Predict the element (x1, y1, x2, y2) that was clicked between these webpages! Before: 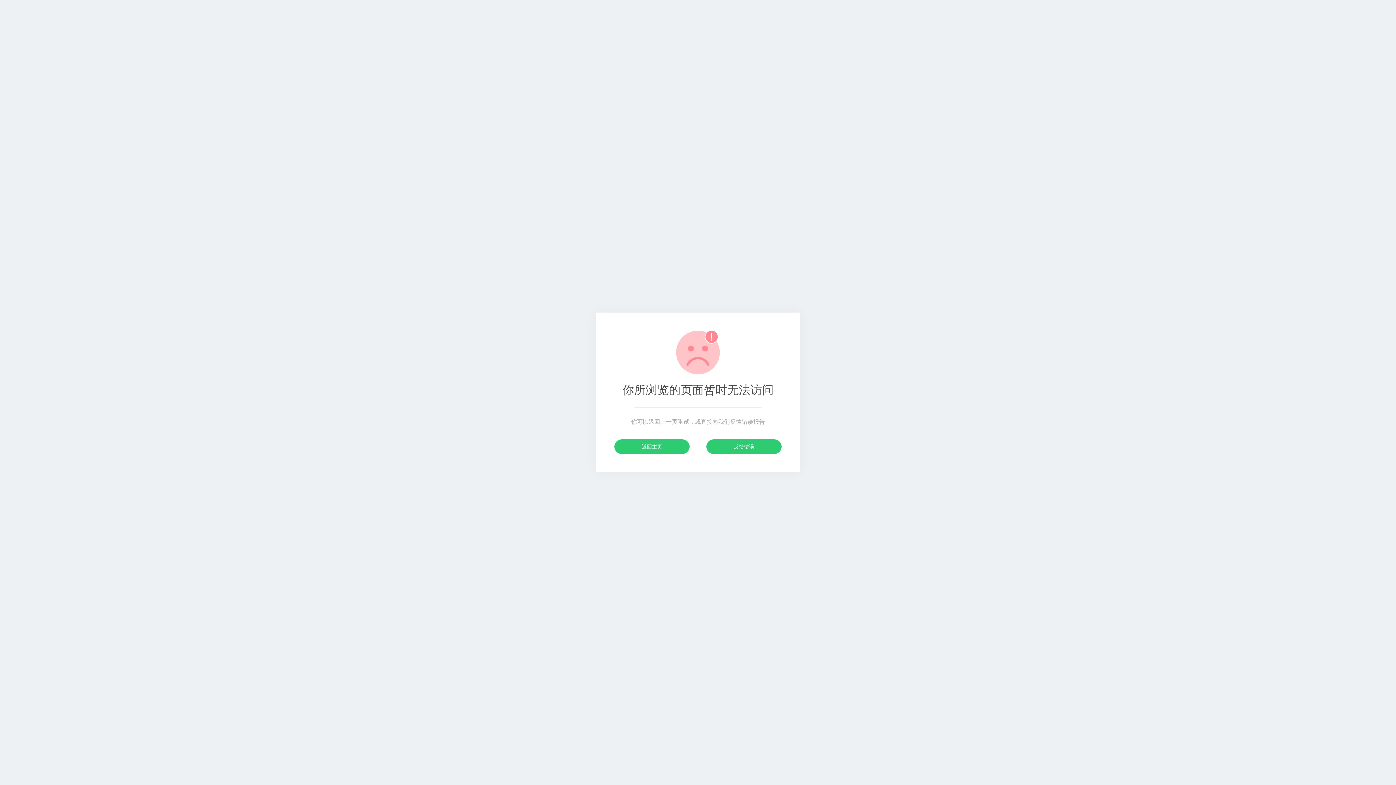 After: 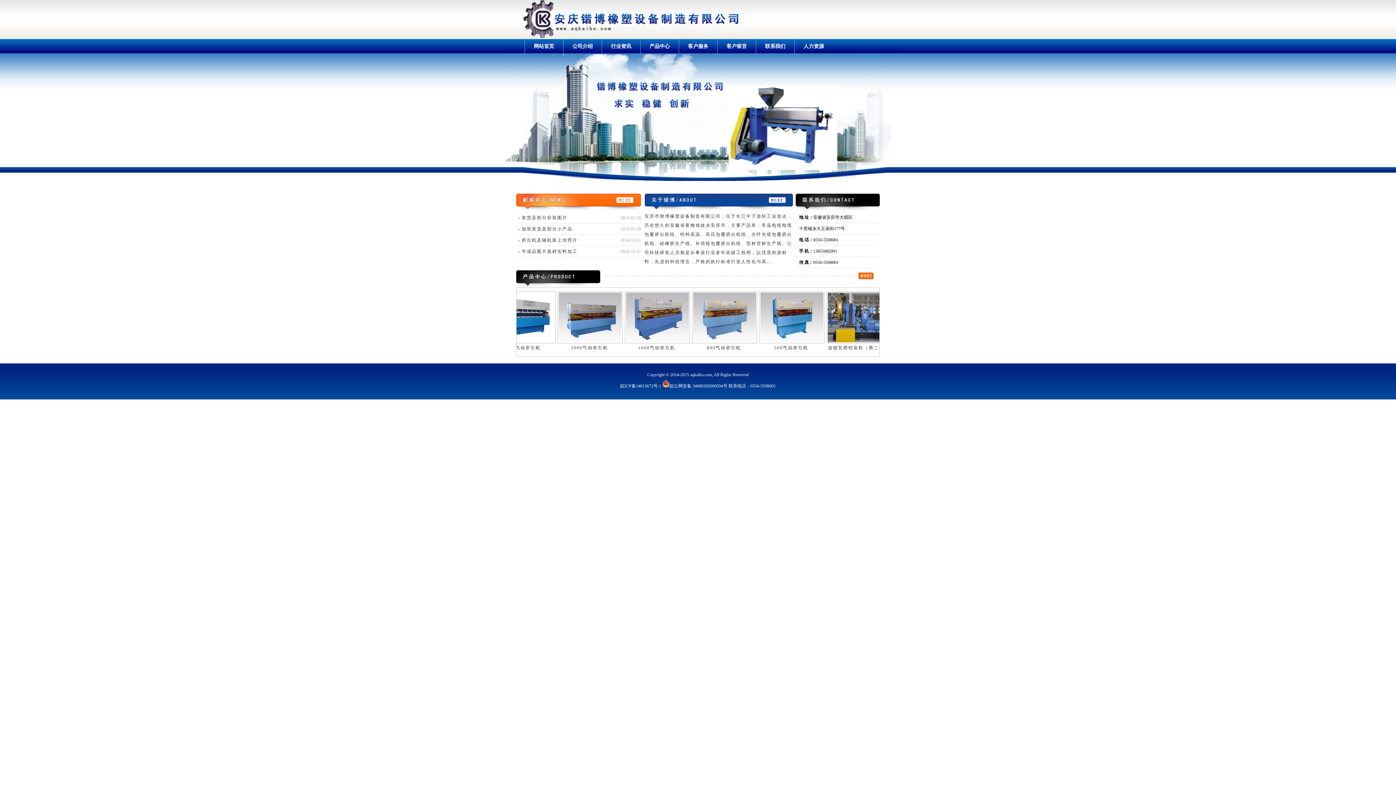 Action: bbox: (614, 439, 689, 454) label: 返回主页